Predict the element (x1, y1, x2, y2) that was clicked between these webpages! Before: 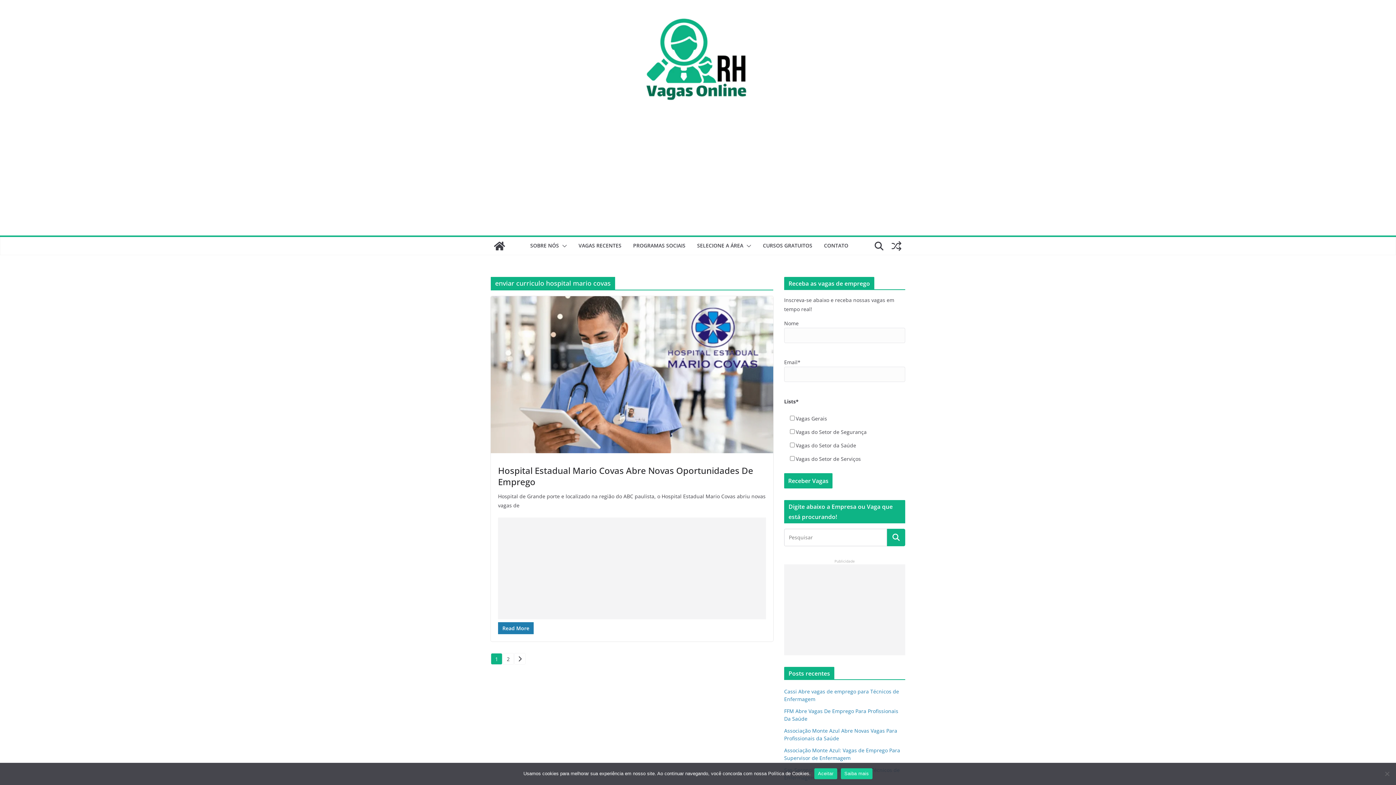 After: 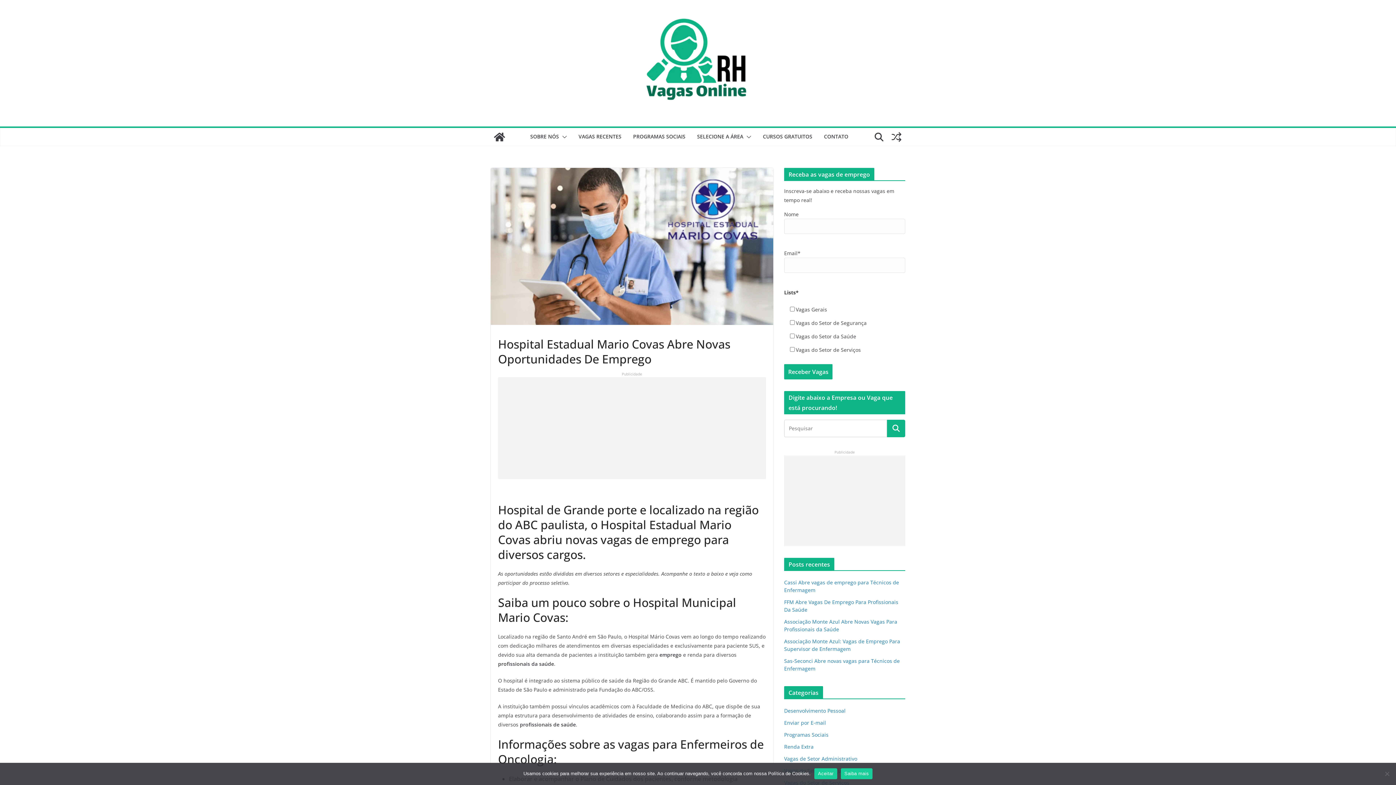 Action: label: Read More bbox: (498, 622, 533, 634)